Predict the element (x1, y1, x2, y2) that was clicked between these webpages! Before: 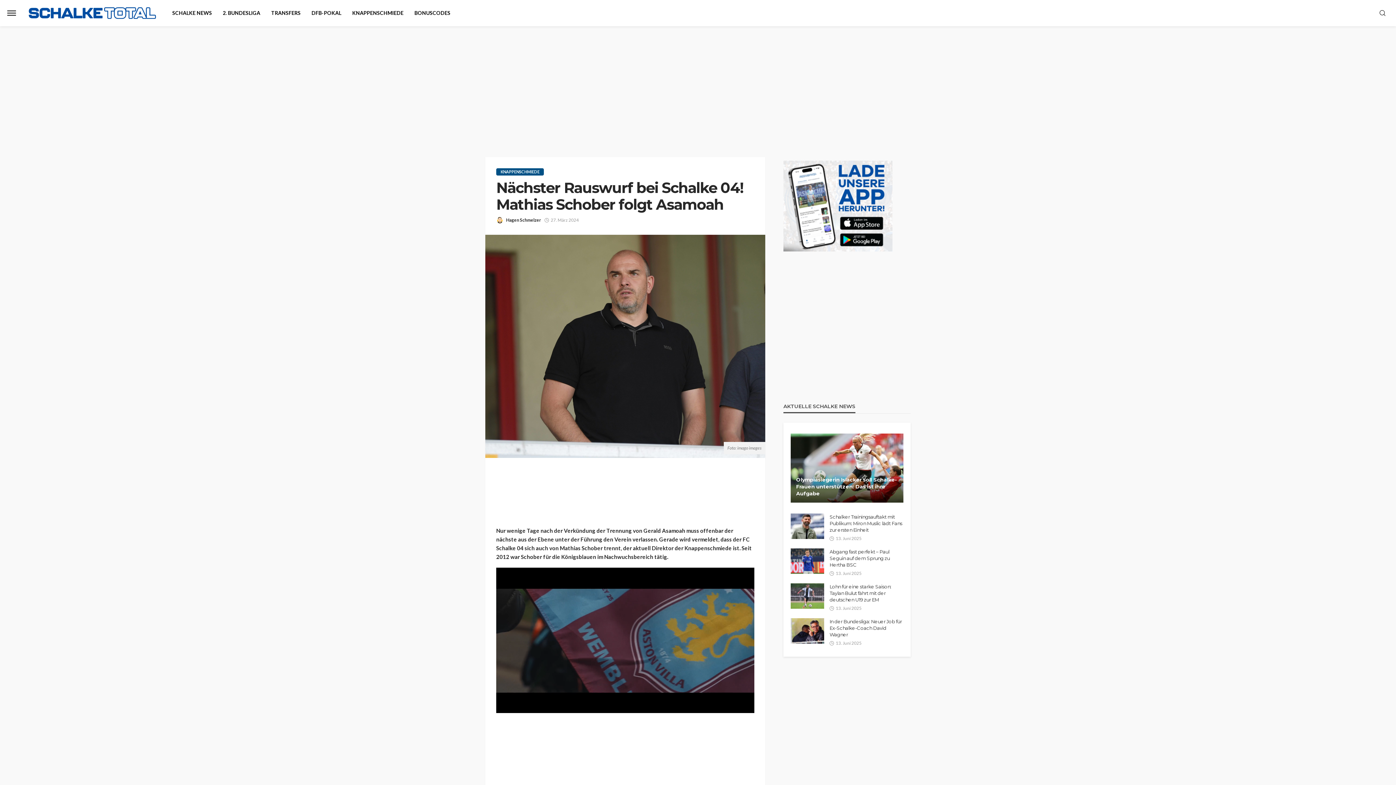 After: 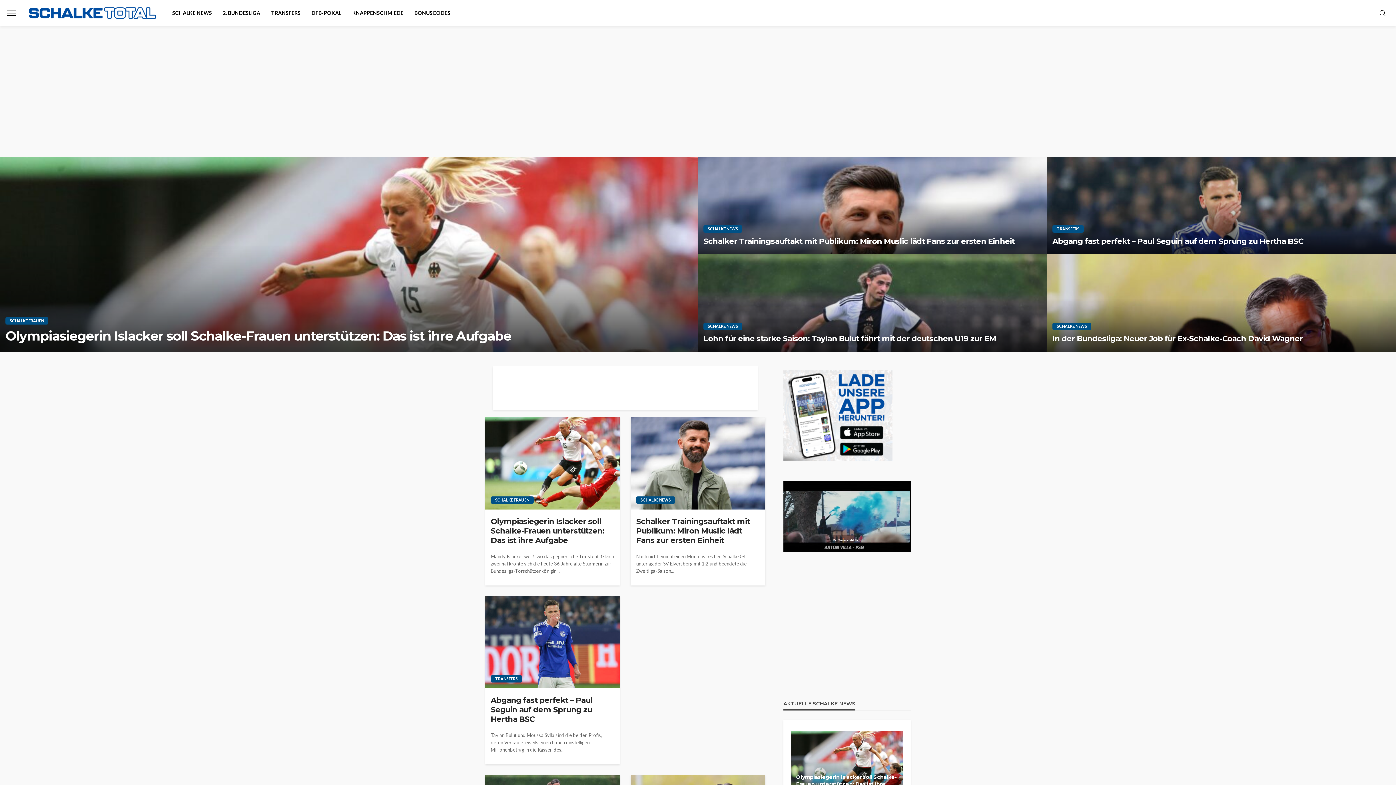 Action: bbox: (28, 7, 156, 19)